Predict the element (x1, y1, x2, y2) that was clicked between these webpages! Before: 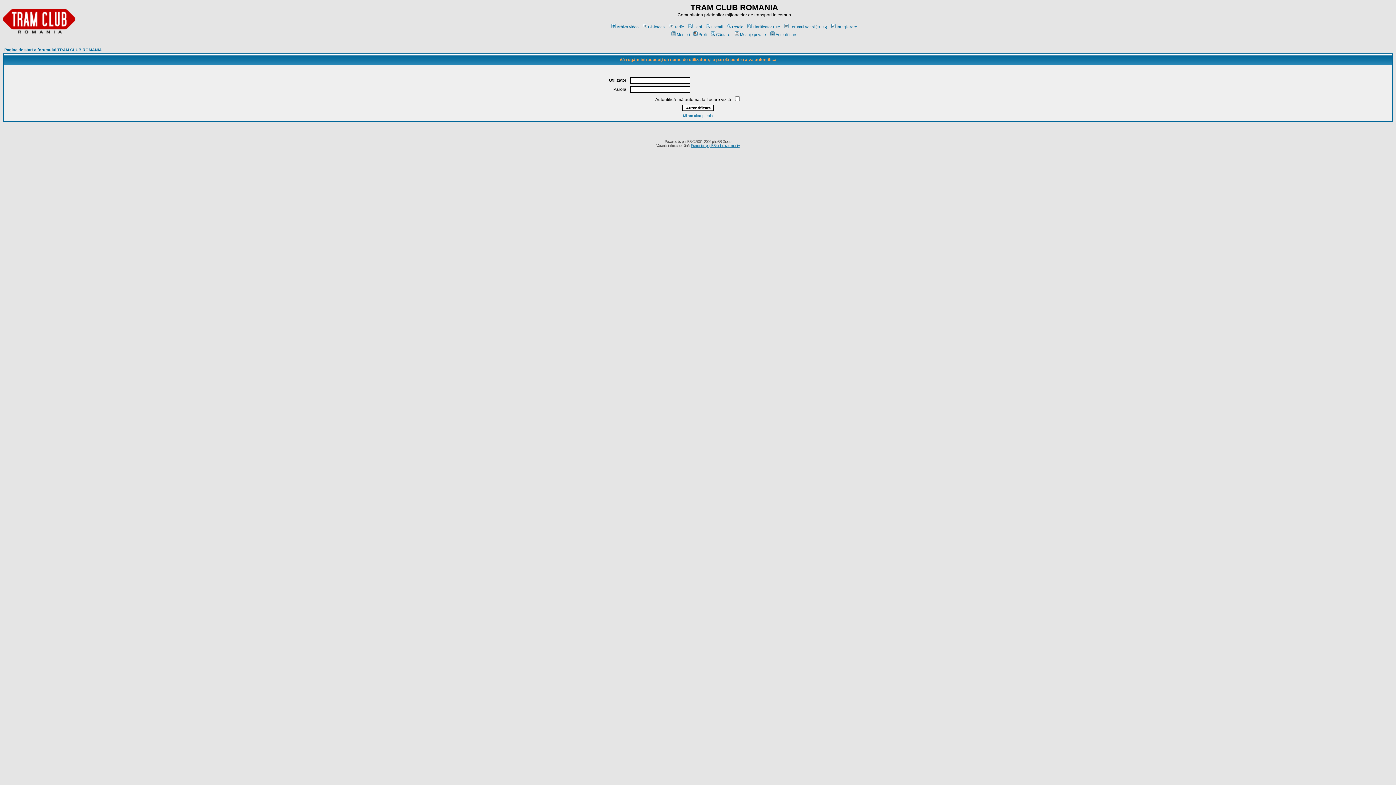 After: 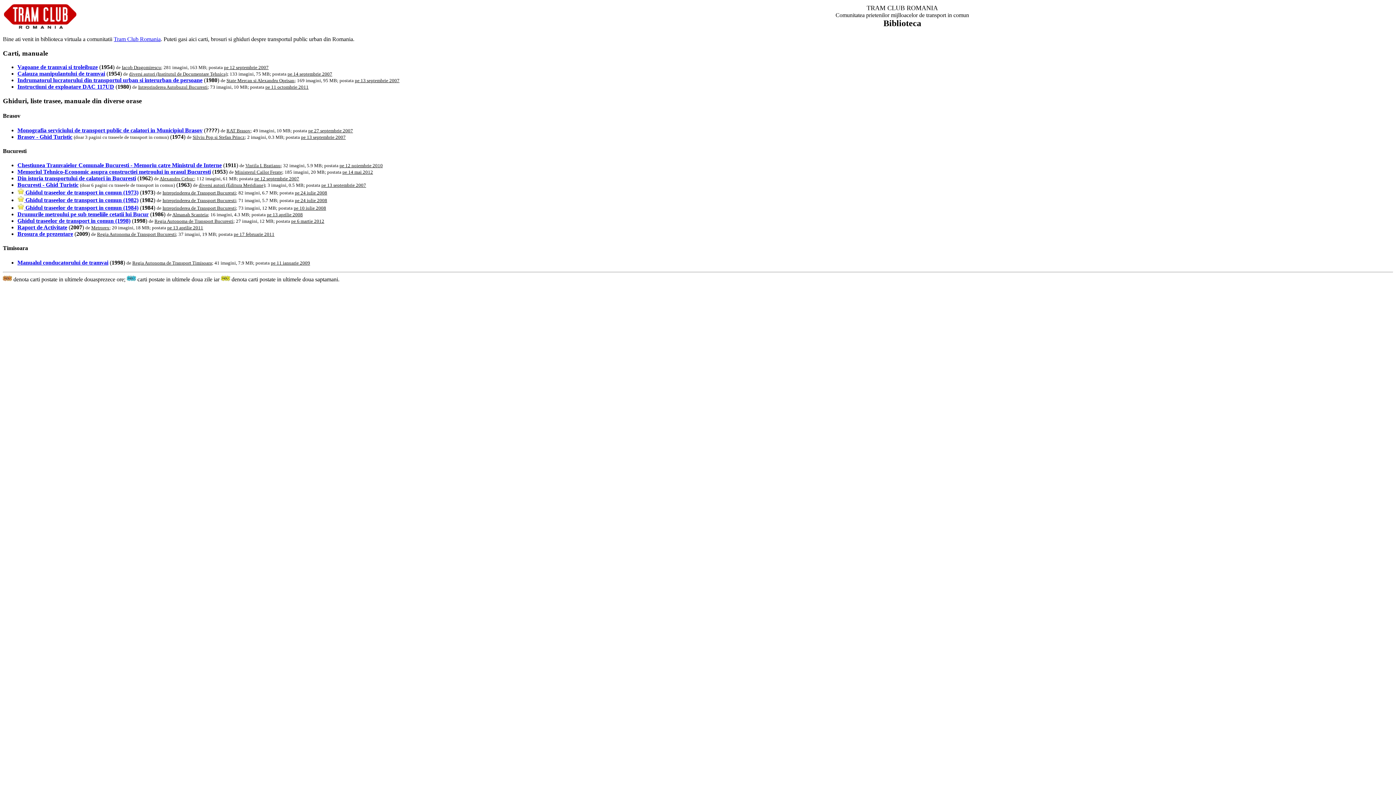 Action: label: Biblioteca bbox: (641, 24, 664, 29)